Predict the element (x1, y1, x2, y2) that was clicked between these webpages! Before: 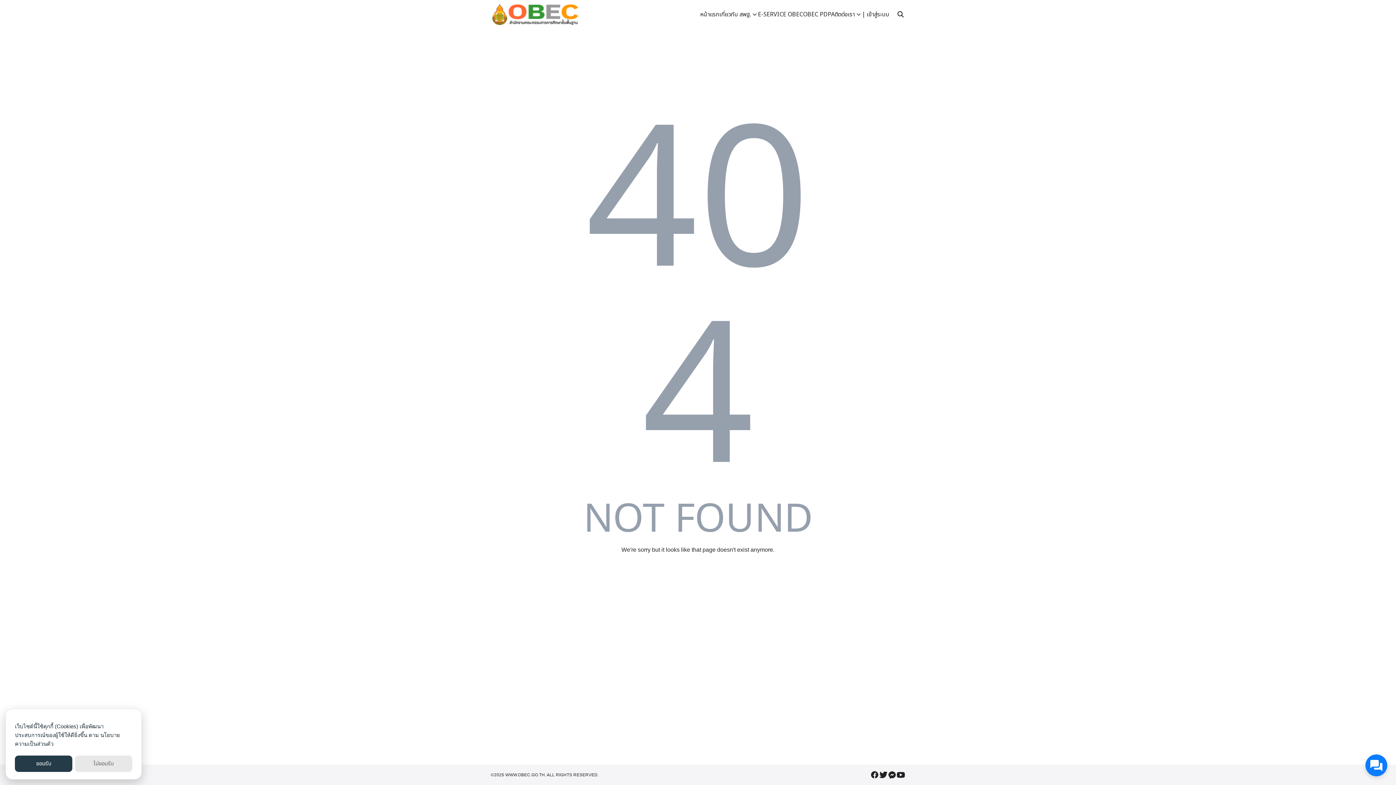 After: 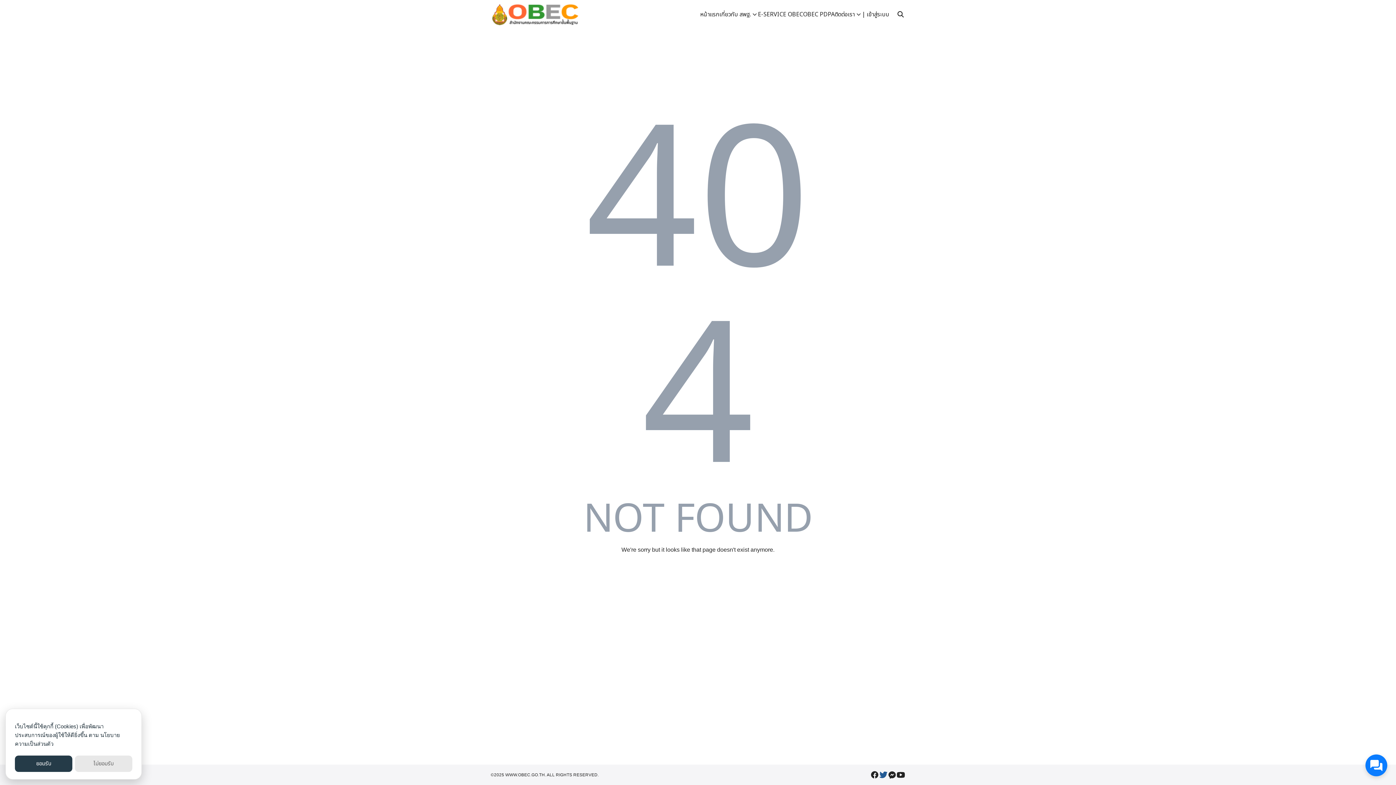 Action: bbox: (879, 770, 888, 779)